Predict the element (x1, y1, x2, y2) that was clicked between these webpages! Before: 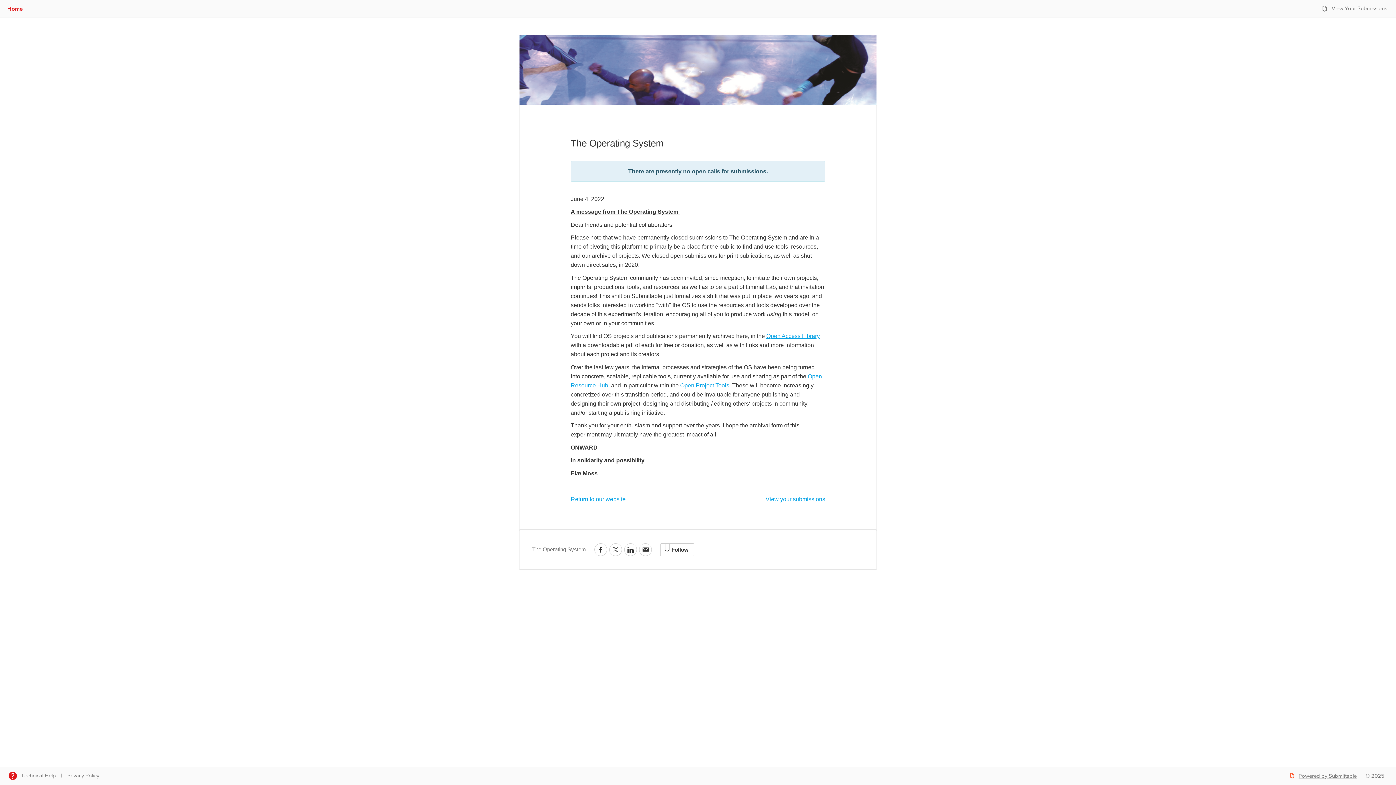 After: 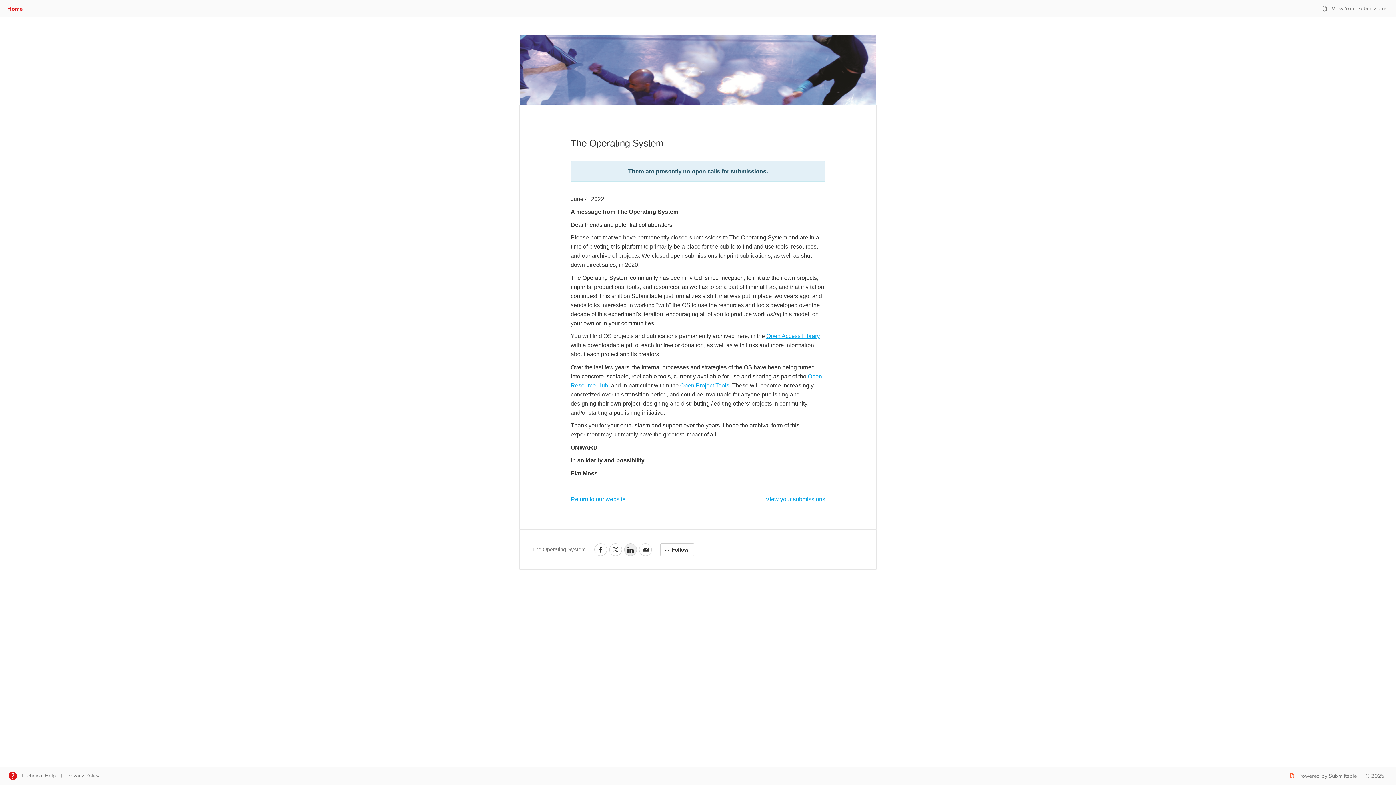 Action: bbox: (624, 543, 637, 556)